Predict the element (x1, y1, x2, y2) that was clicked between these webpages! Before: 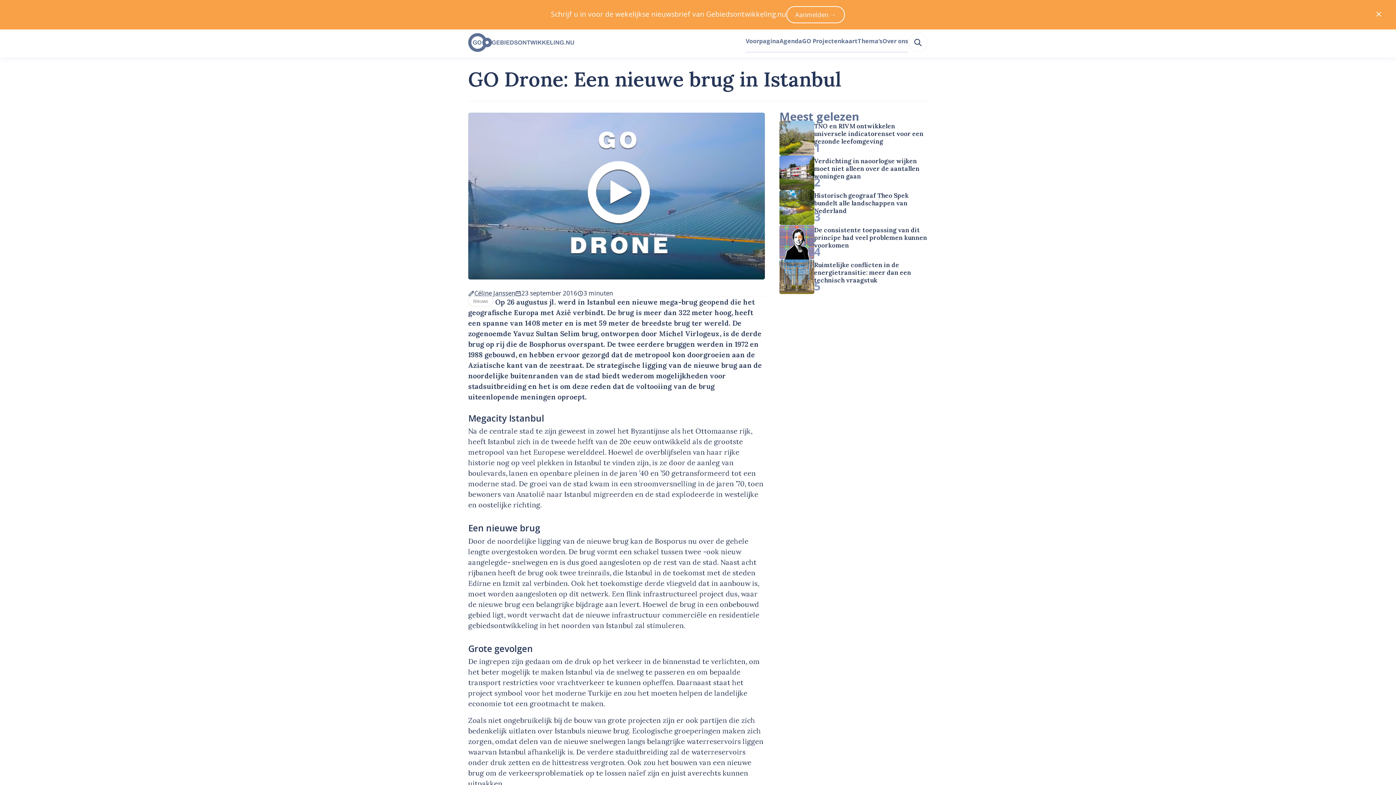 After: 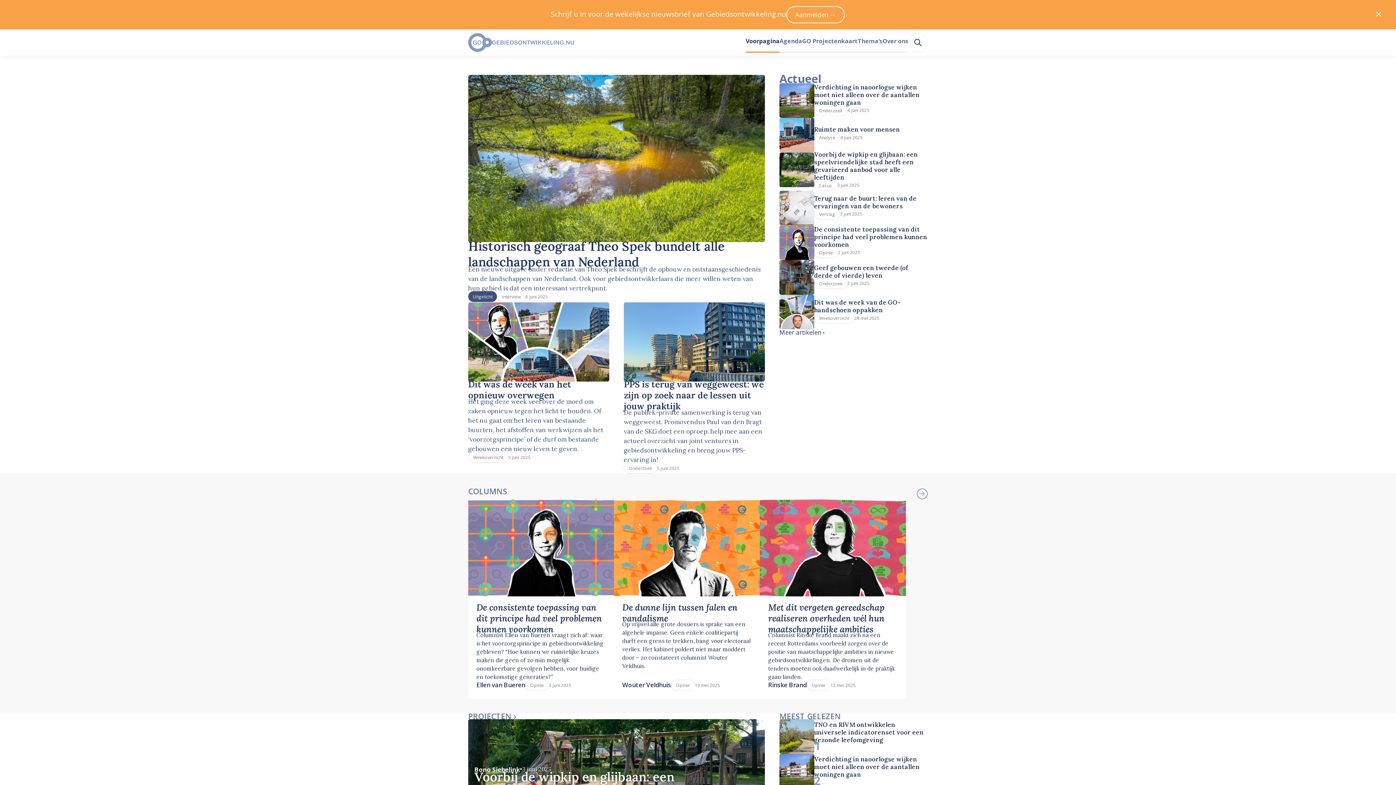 Action: bbox: (468, 29, 745, 55)